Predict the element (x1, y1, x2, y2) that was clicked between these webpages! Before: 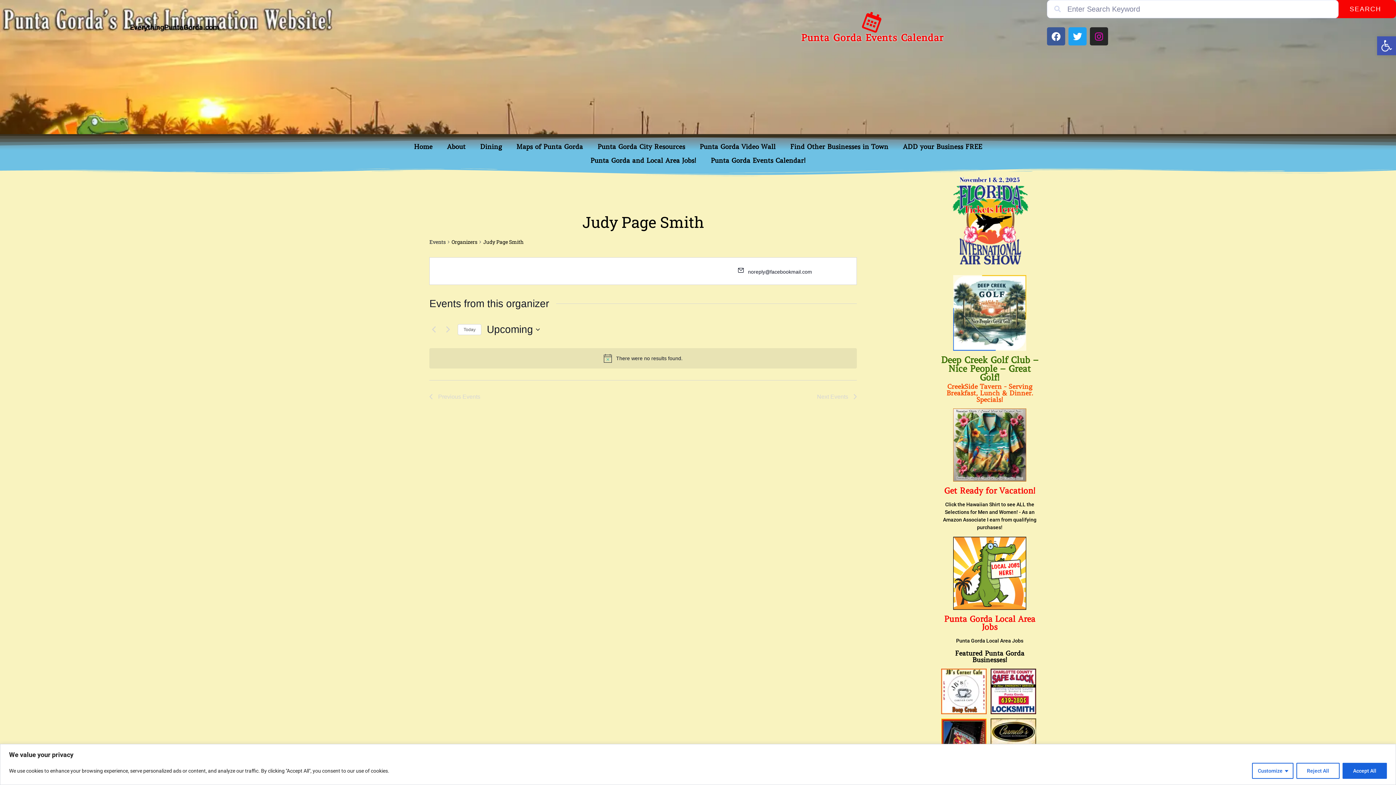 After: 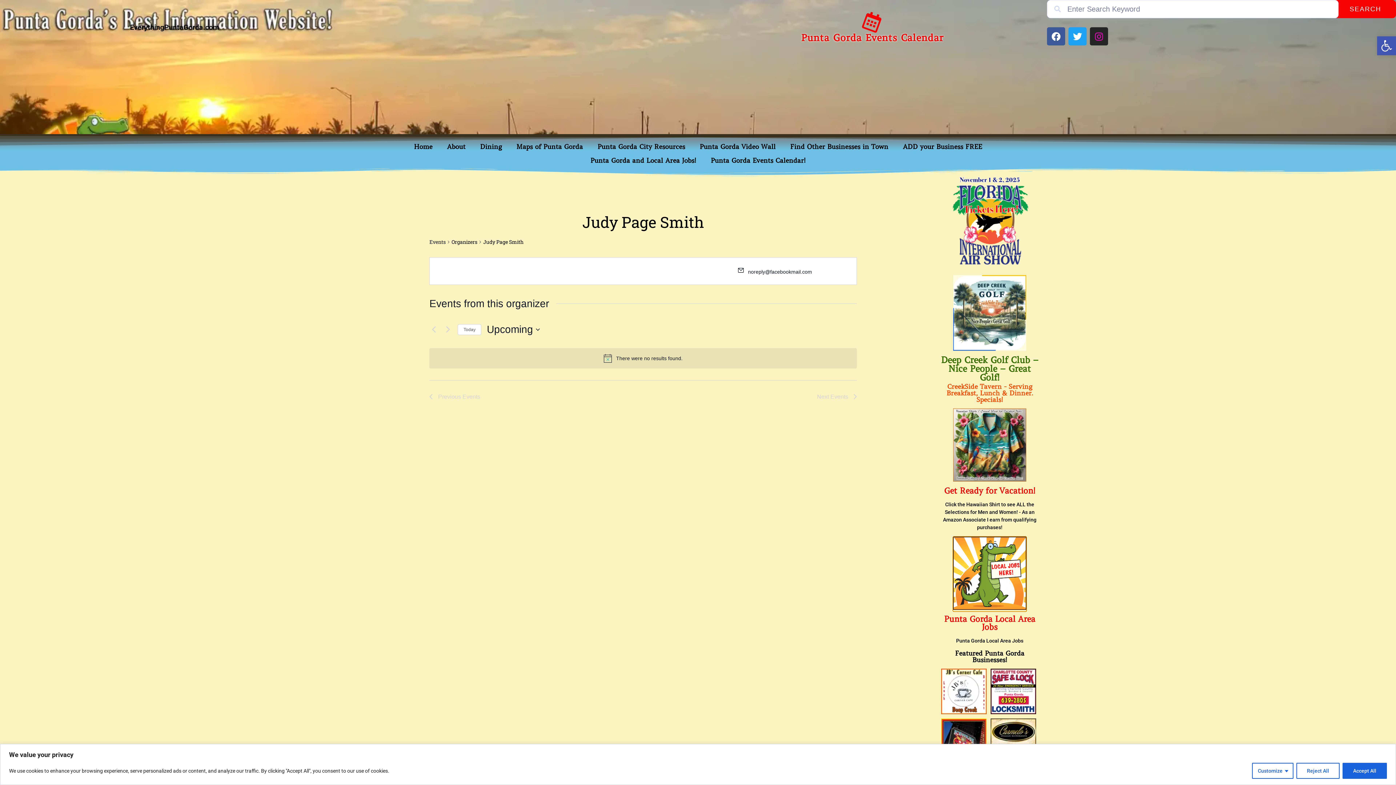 Action: bbox: (953, 604, 1026, 611)